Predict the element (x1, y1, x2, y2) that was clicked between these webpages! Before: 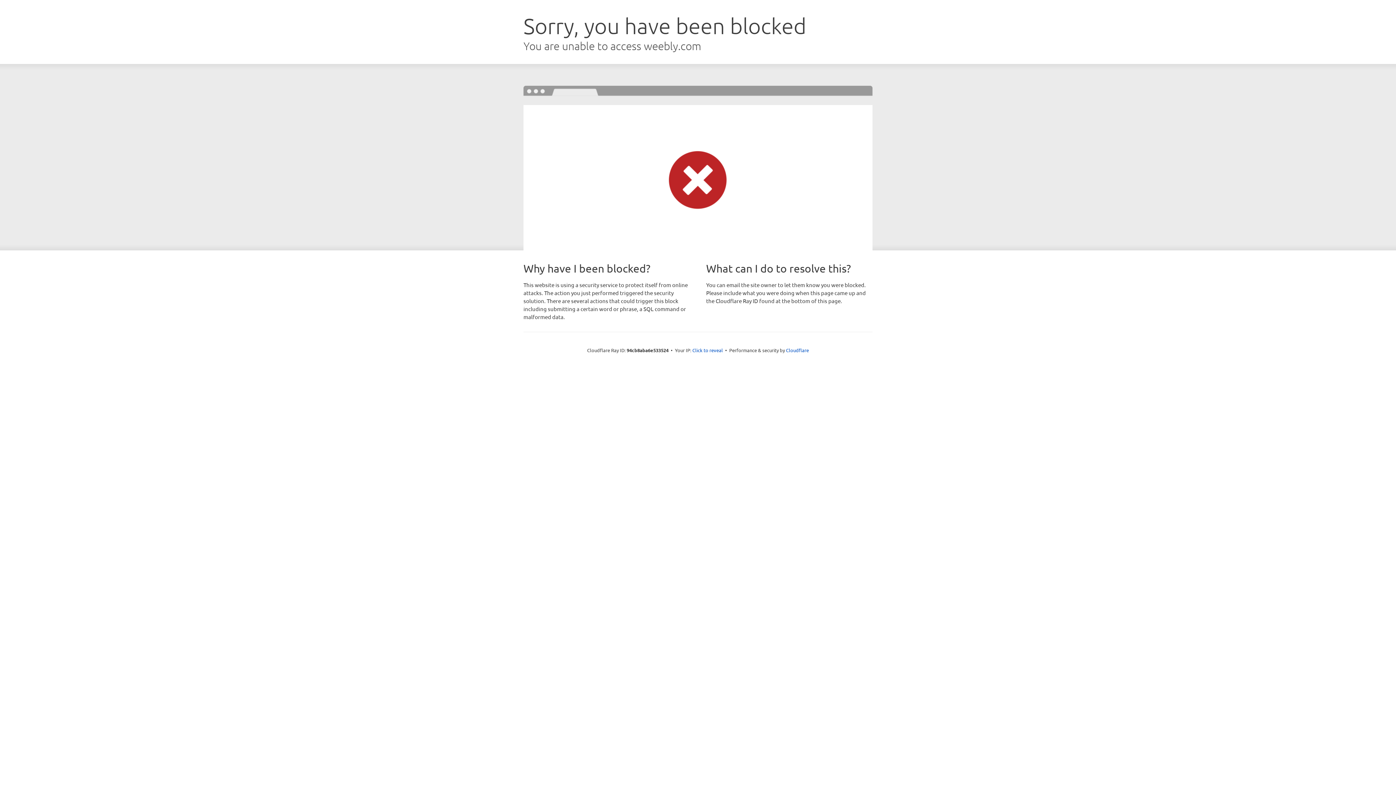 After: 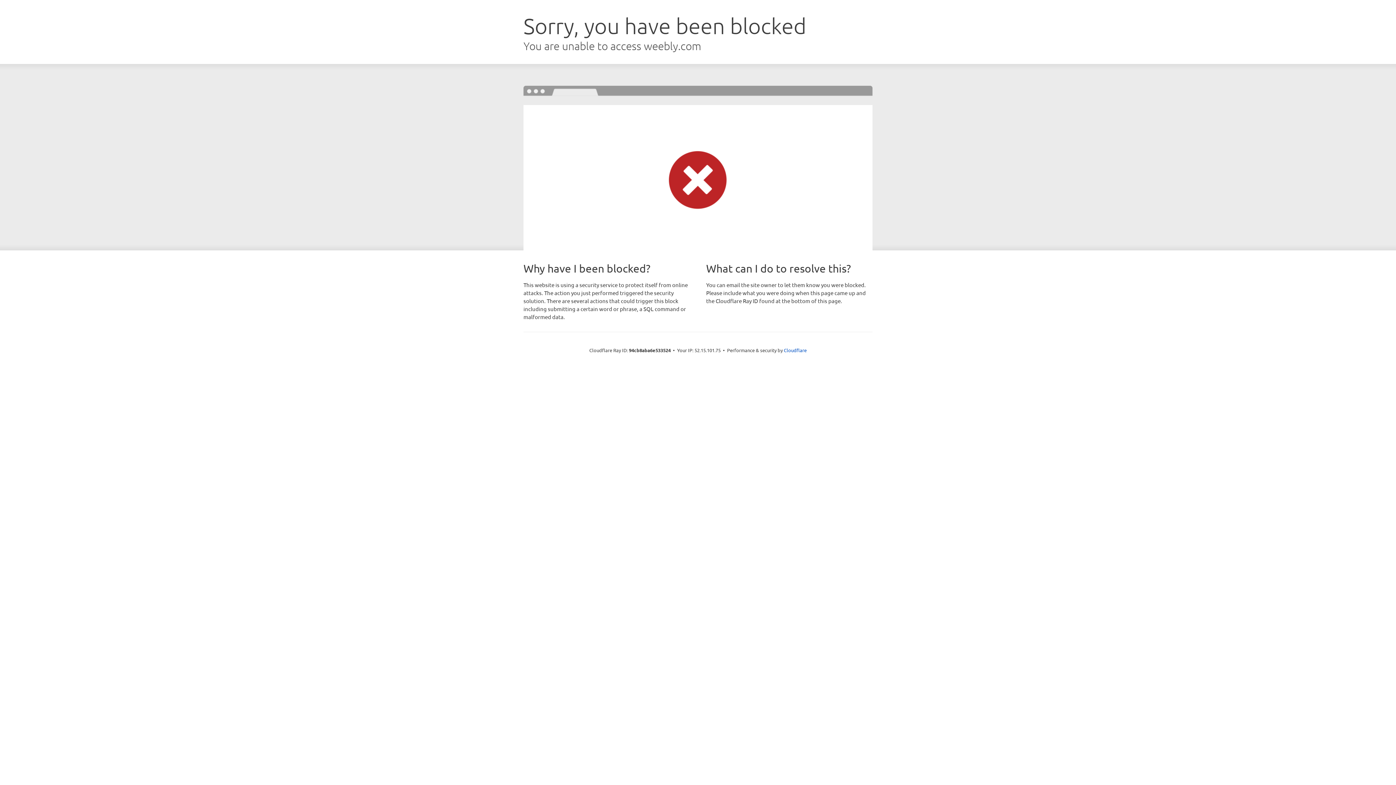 Action: label: Click to reveal bbox: (692, 346, 723, 353)